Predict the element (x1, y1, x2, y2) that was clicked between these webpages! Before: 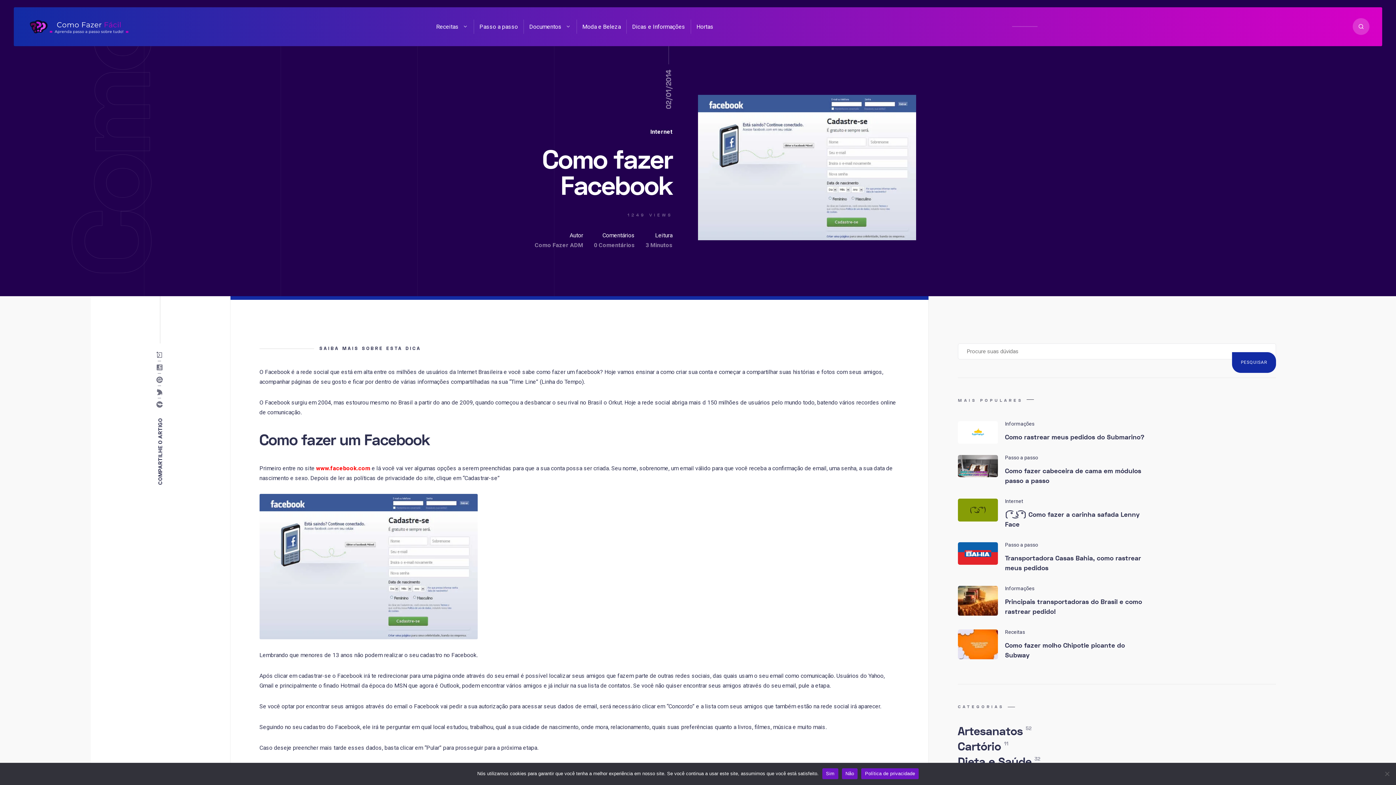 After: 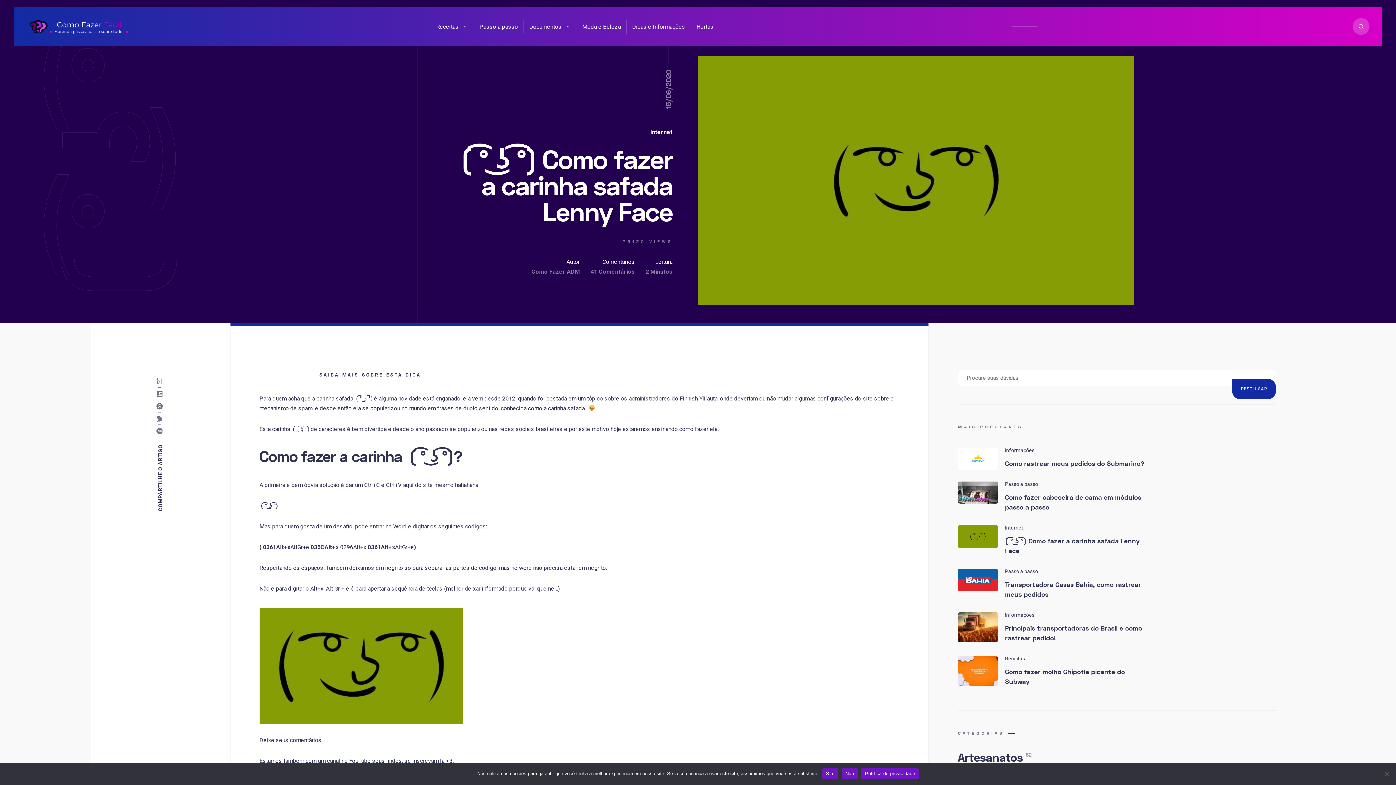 Action: bbox: (958, 498, 998, 521)